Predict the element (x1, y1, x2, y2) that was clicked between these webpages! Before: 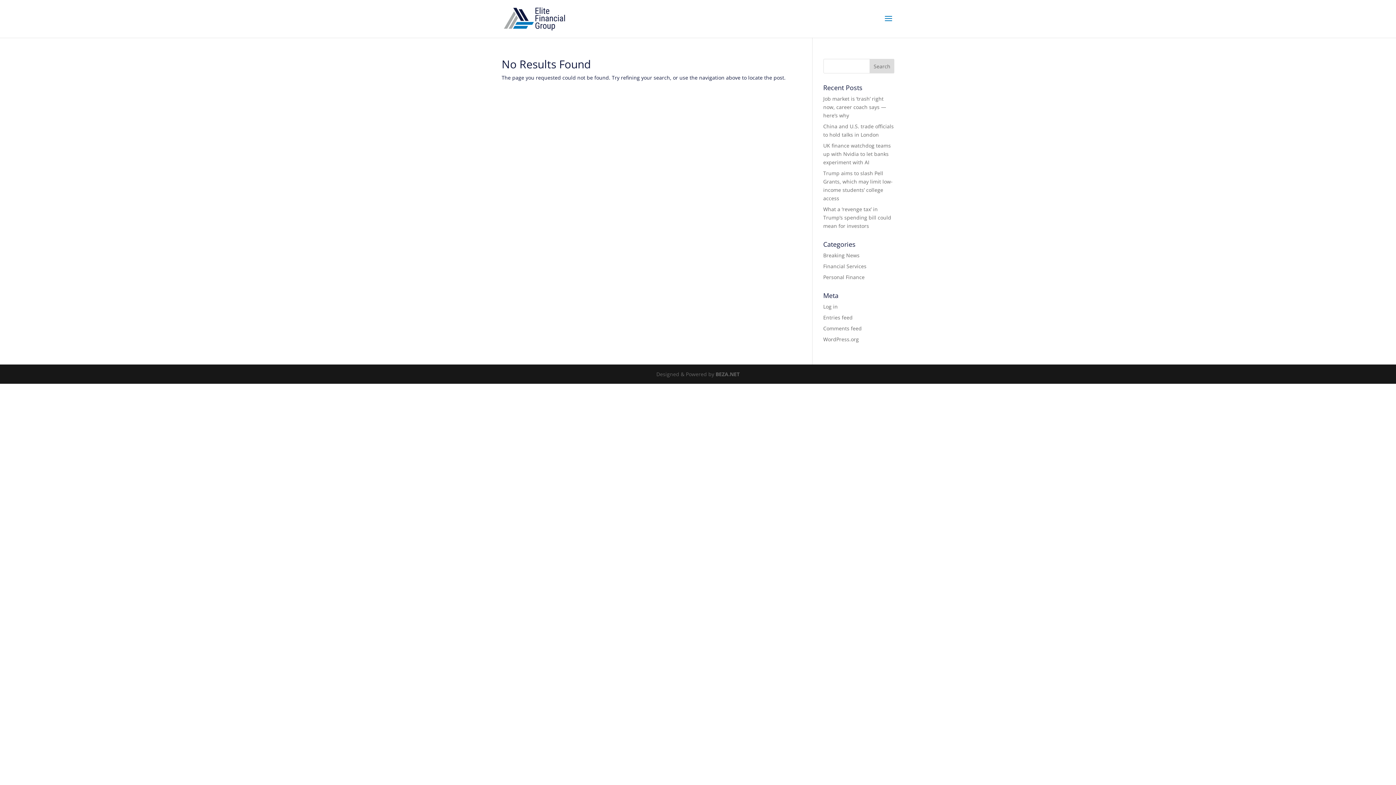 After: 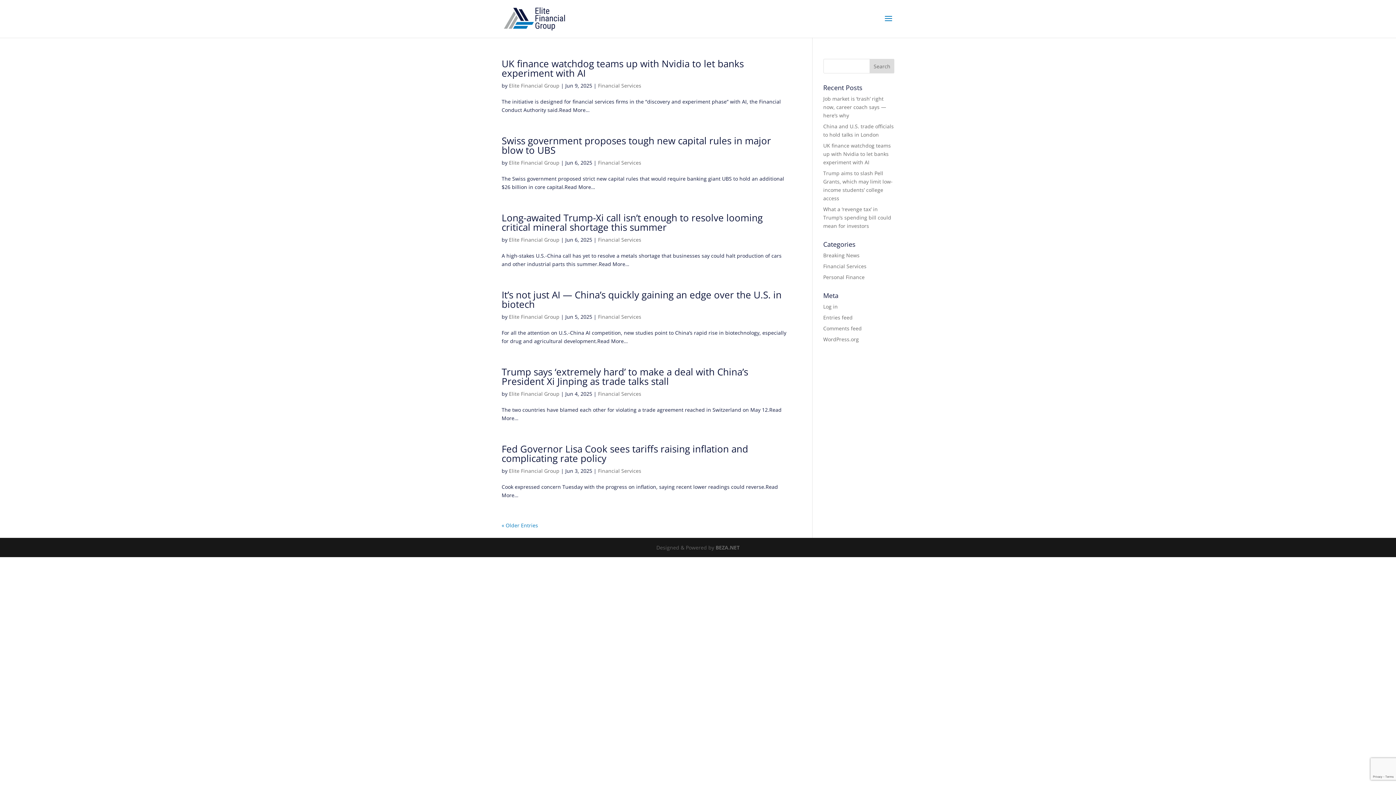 Action: label: Financial Services bbox: (823, 262, 866, 269)